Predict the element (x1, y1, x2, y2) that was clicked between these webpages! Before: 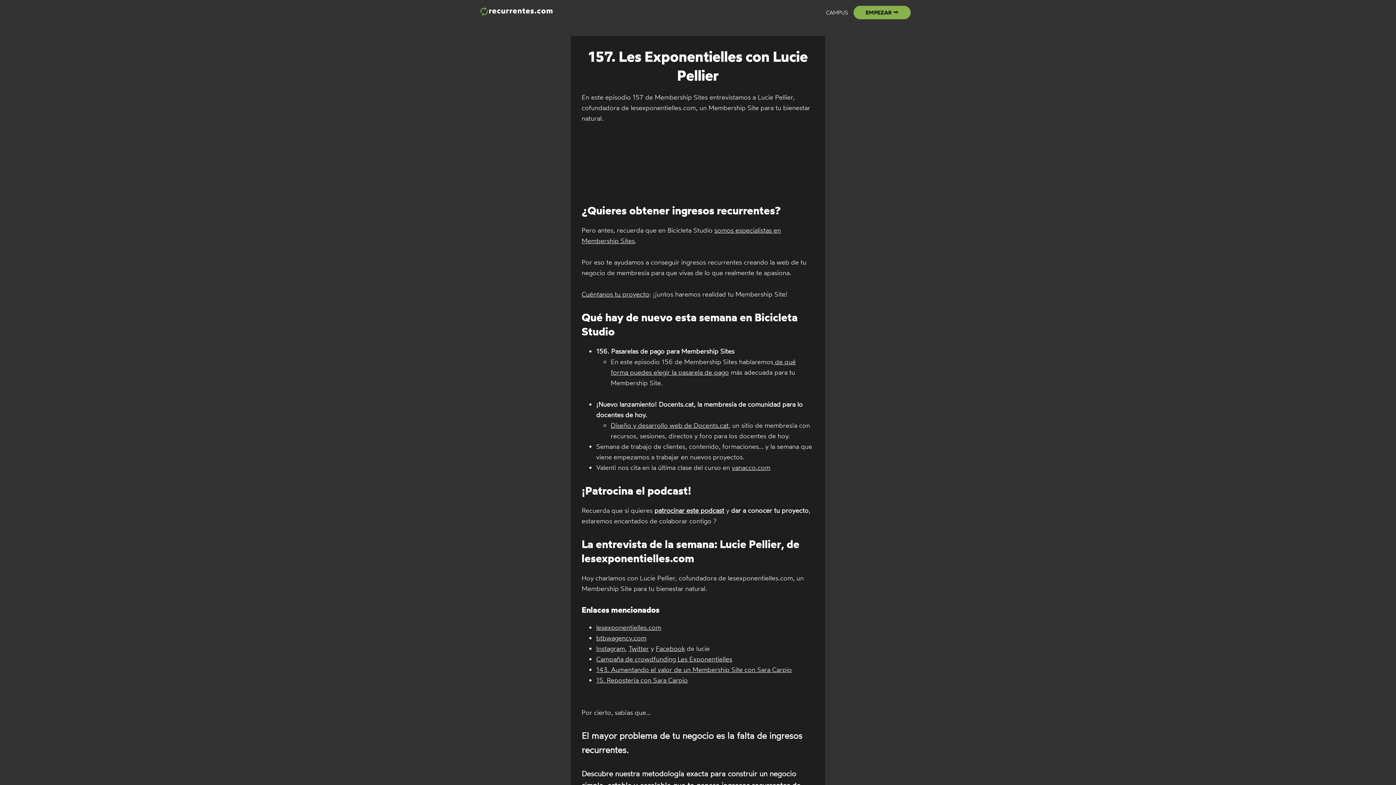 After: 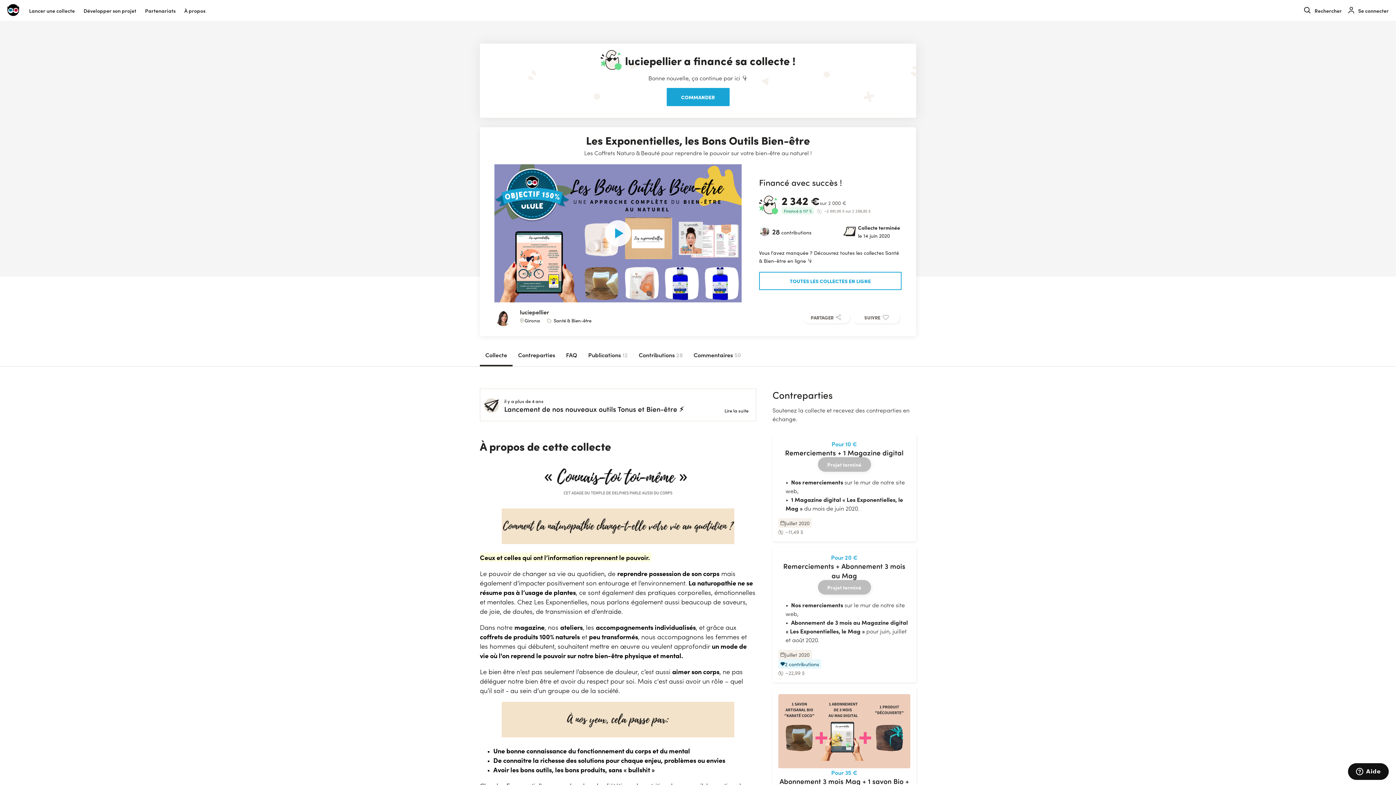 Action: bbox: (596, 655, 732, 663) label: Campaña de crowdfunding Les Exponentielles